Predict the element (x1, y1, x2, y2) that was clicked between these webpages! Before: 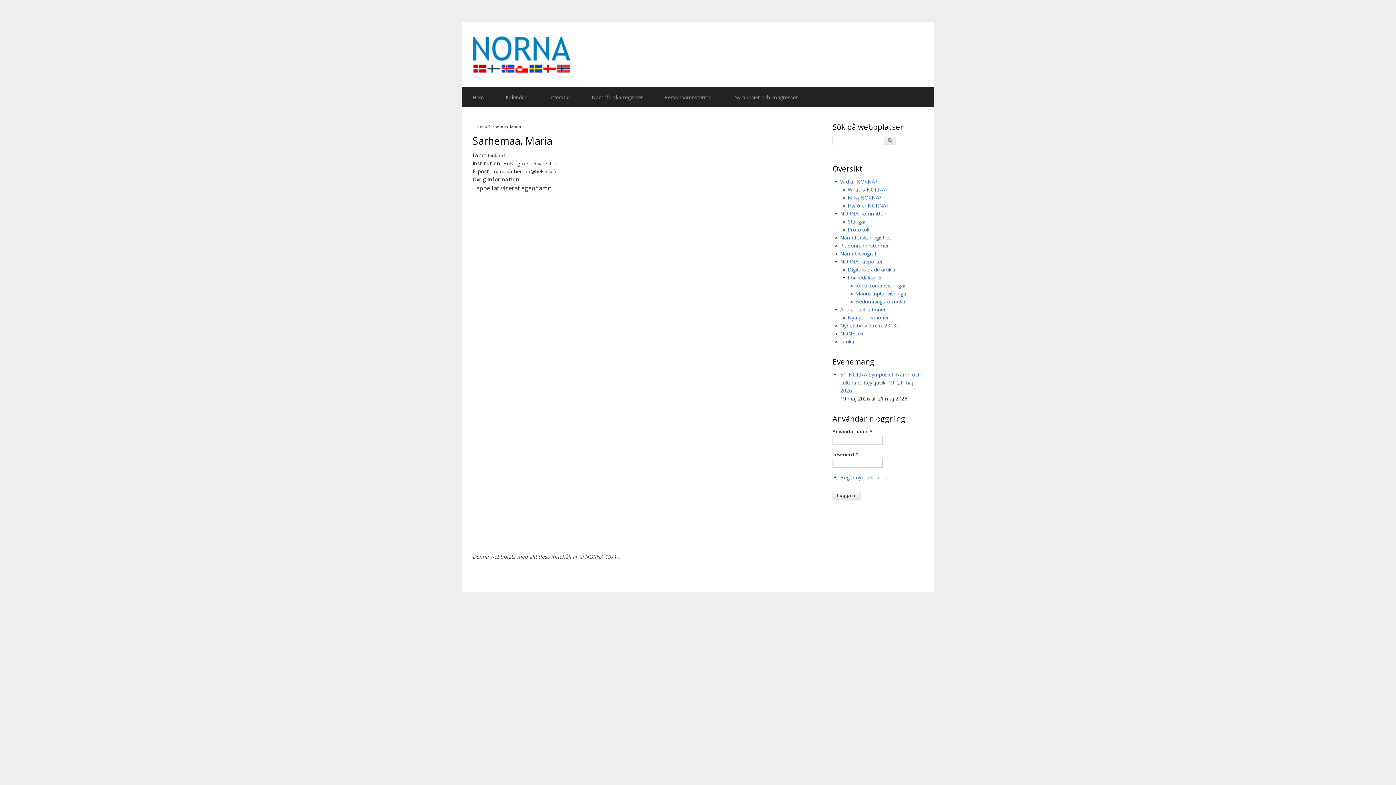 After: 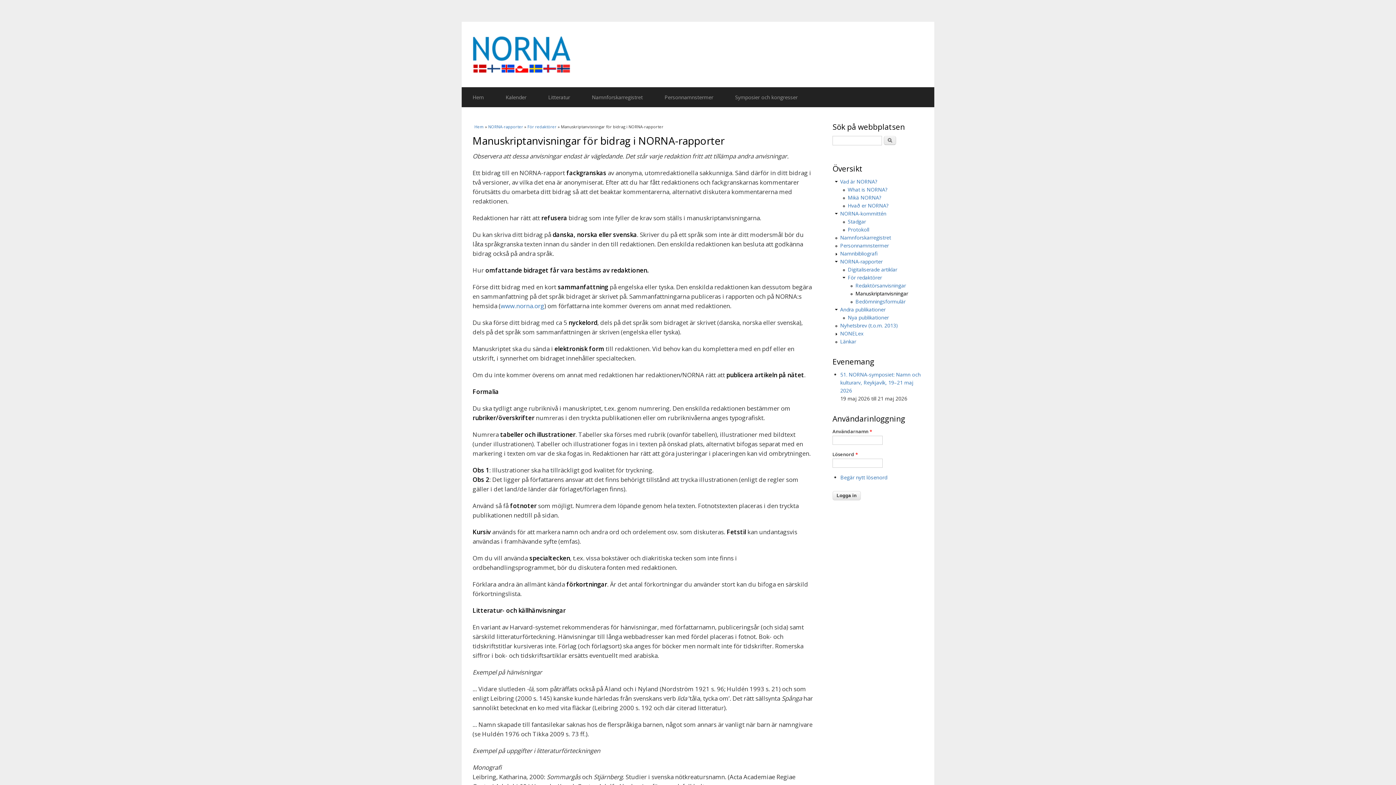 Action: bbox: (855, 290, 908, 297) label: Manuskriptanvisningar